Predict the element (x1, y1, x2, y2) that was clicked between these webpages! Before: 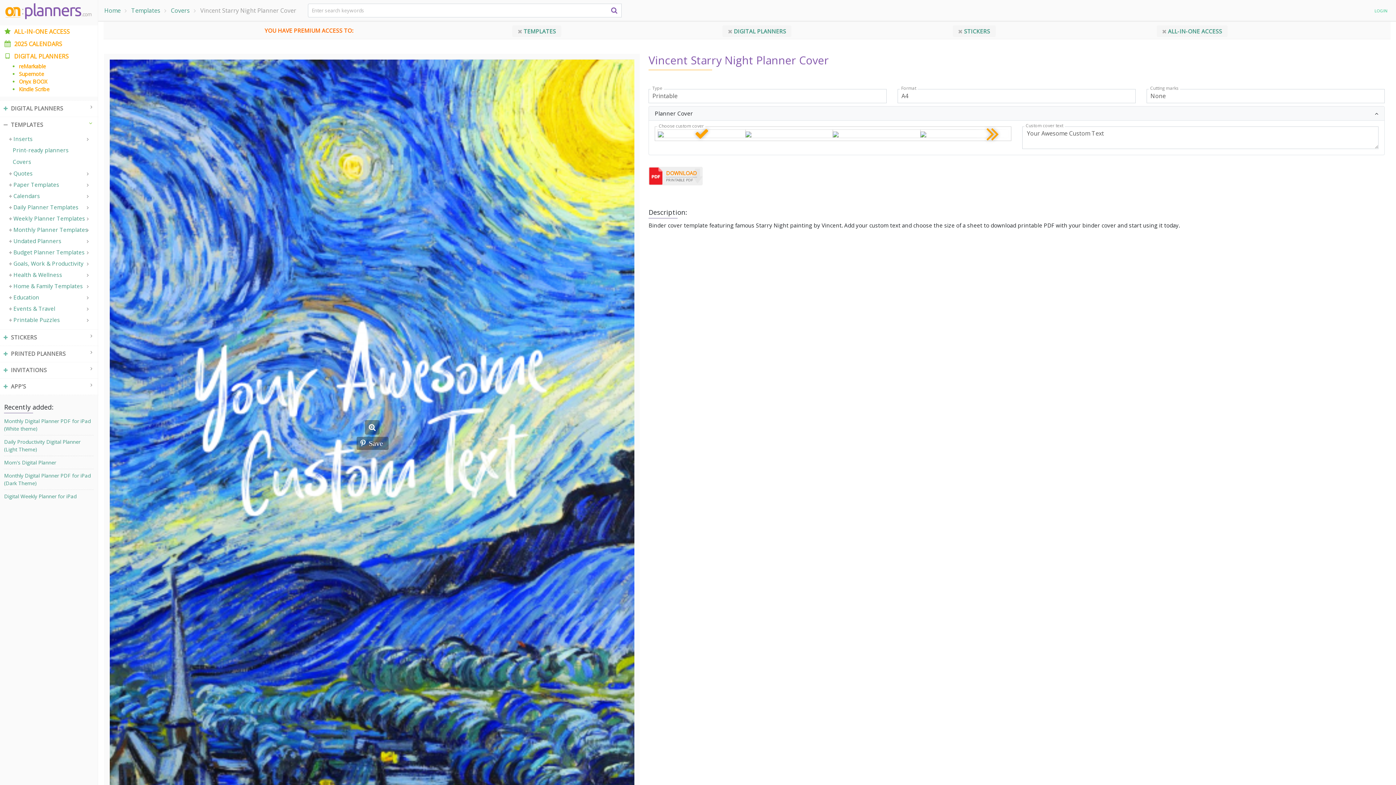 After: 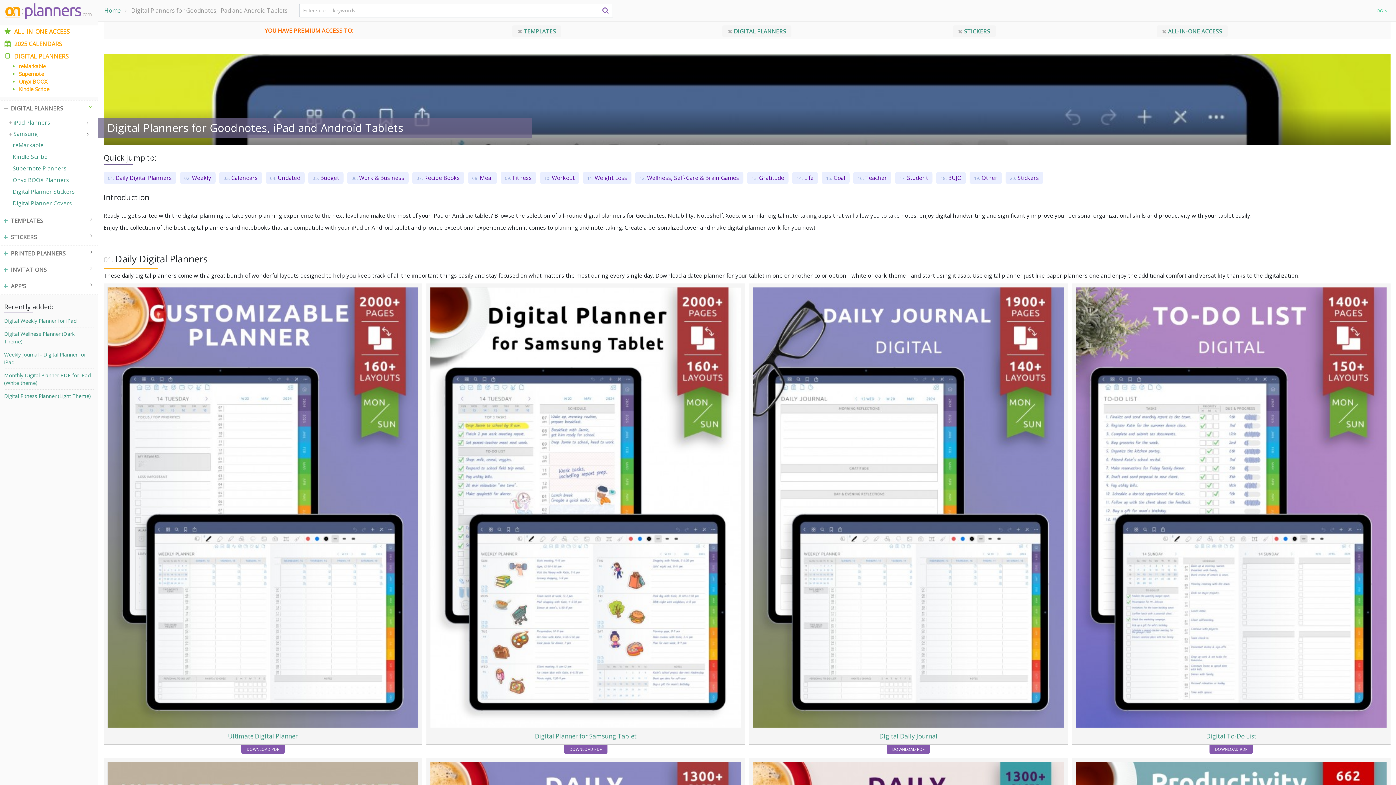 Action: label: DIGITAL PLANNERS bbox: (10, 104, 63, 112)